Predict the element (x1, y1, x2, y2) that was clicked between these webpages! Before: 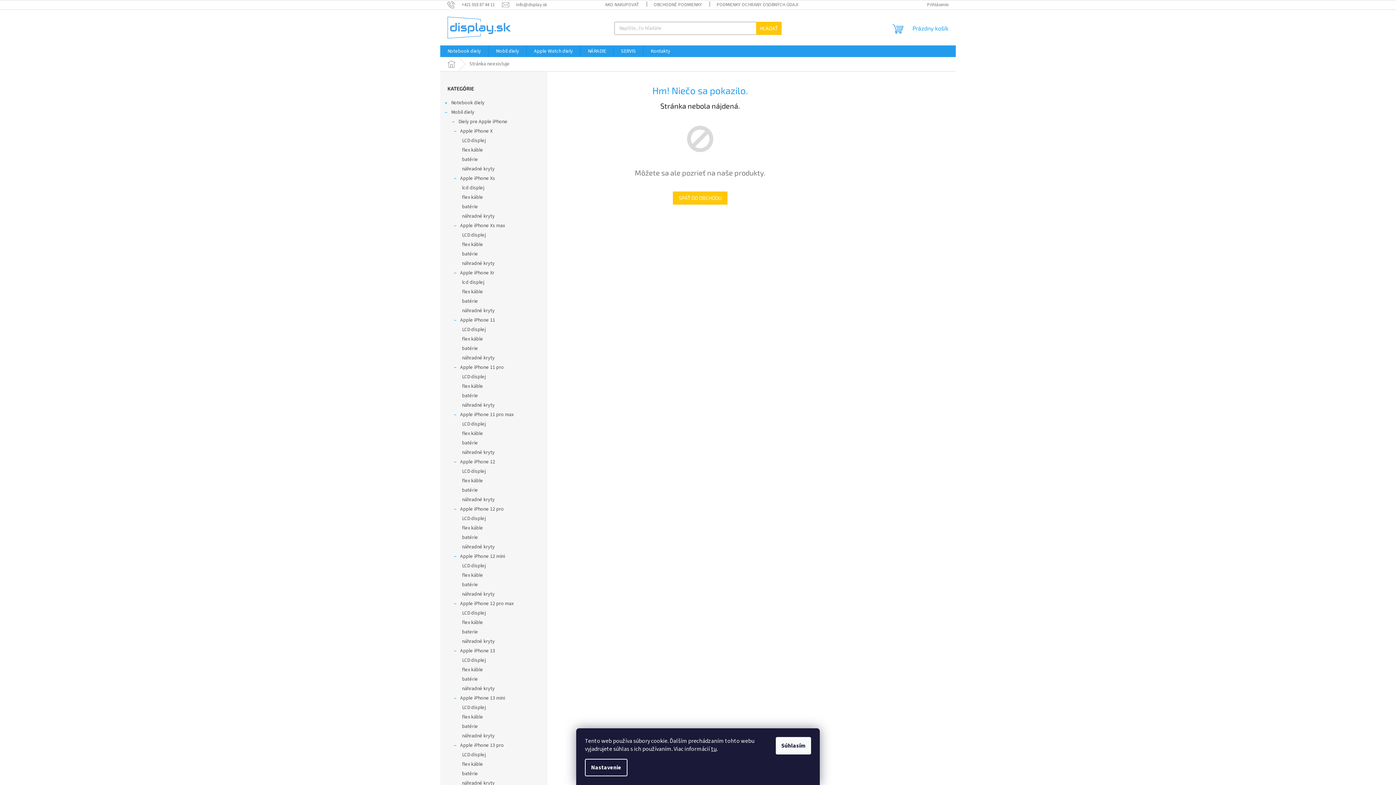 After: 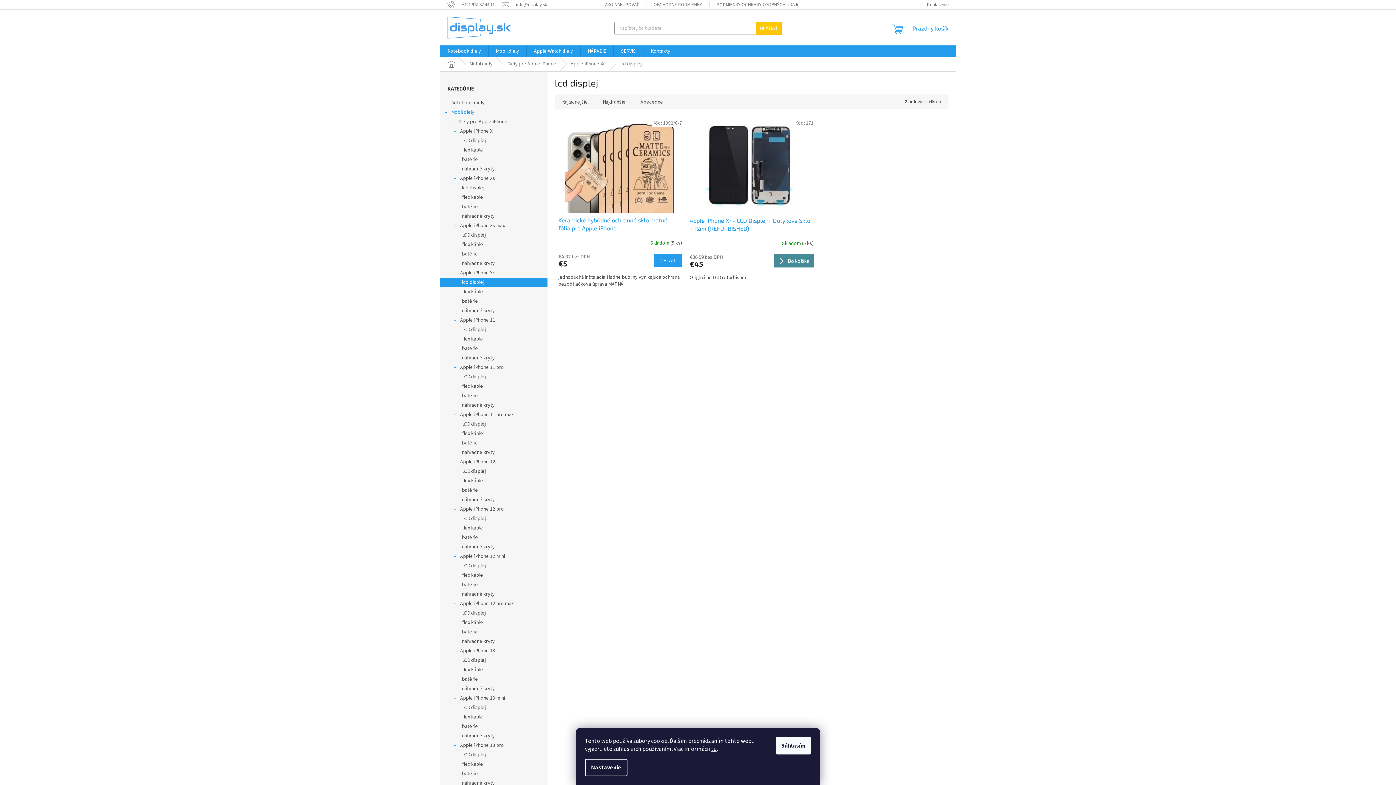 Action: bbox: (440, 277, 547, 287) label: lcd displej